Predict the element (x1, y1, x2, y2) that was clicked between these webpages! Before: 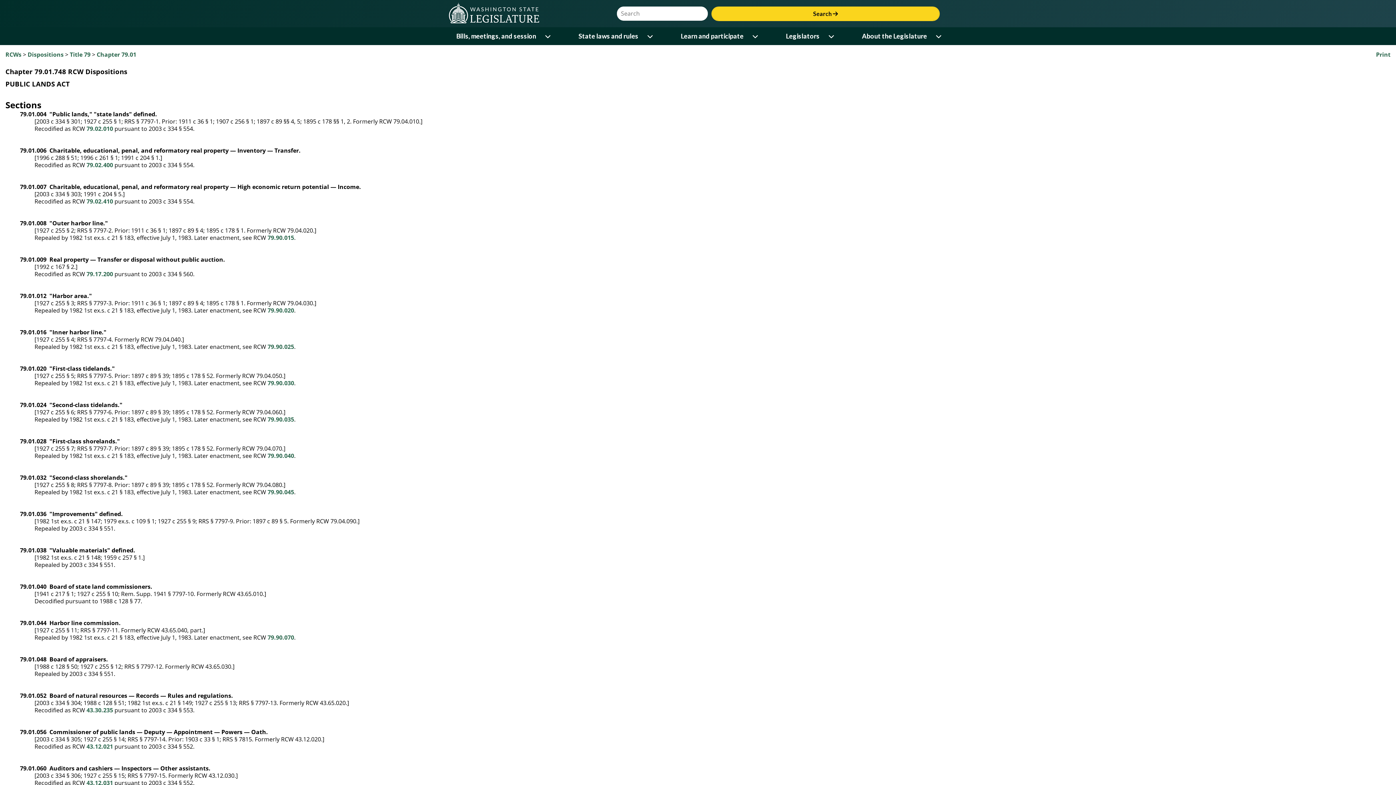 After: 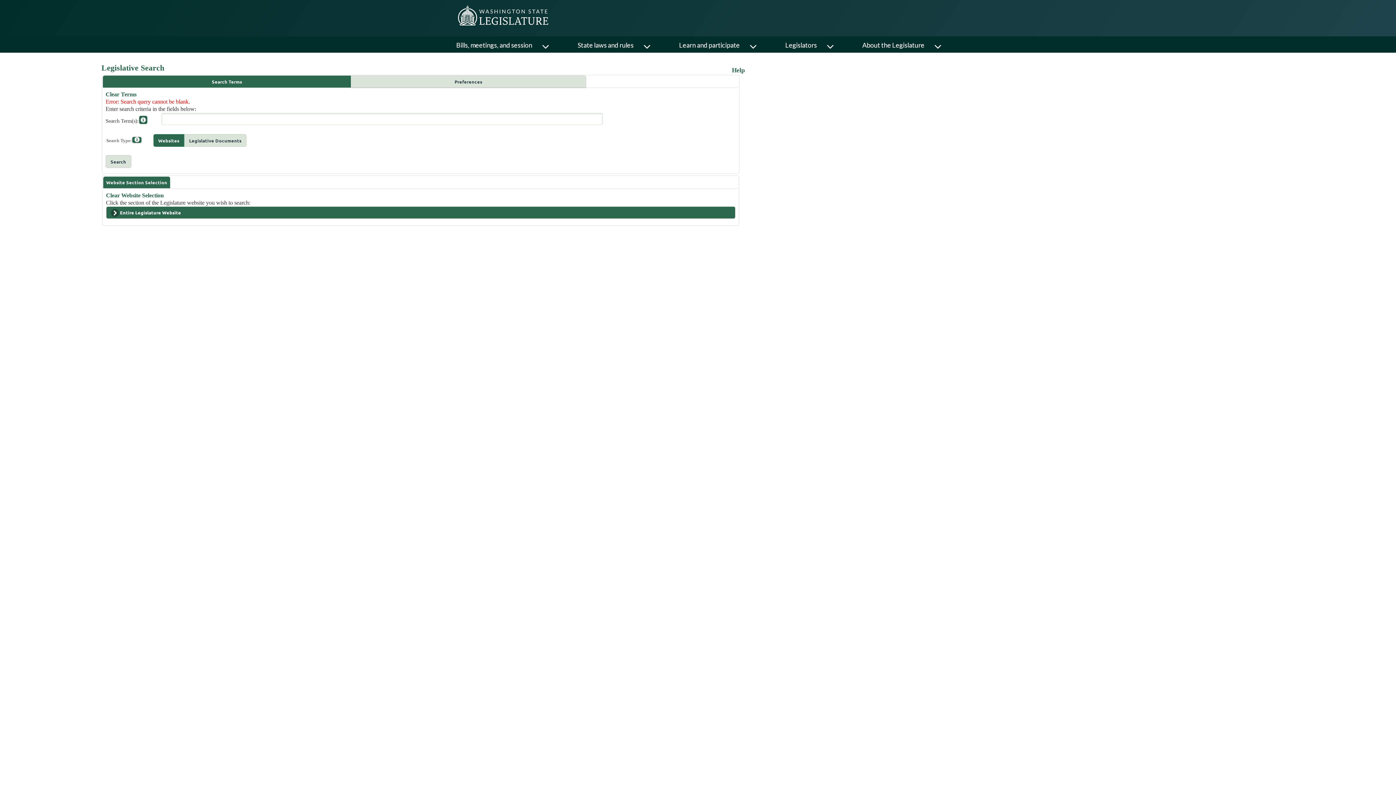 Action: label: Search  bbox: (711, 6, 939, 21)